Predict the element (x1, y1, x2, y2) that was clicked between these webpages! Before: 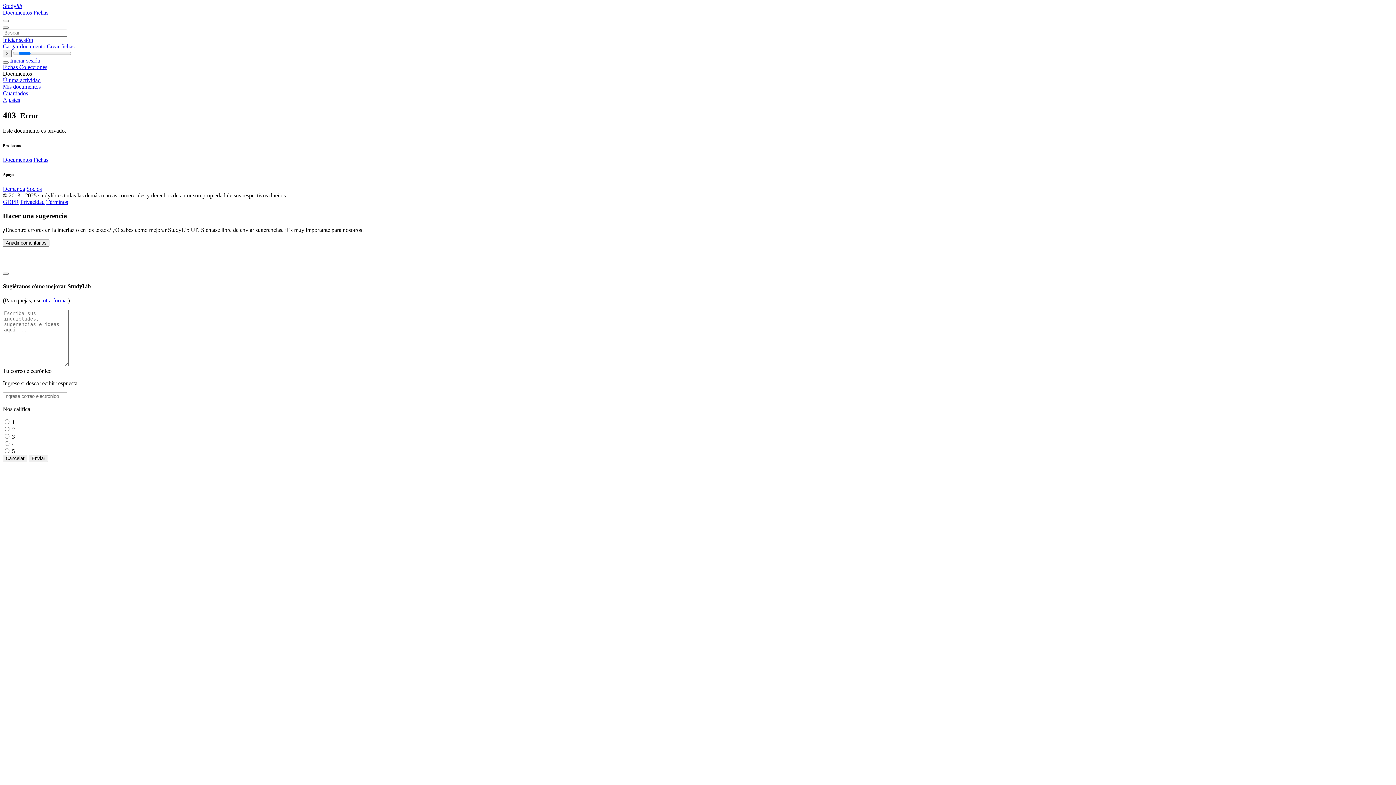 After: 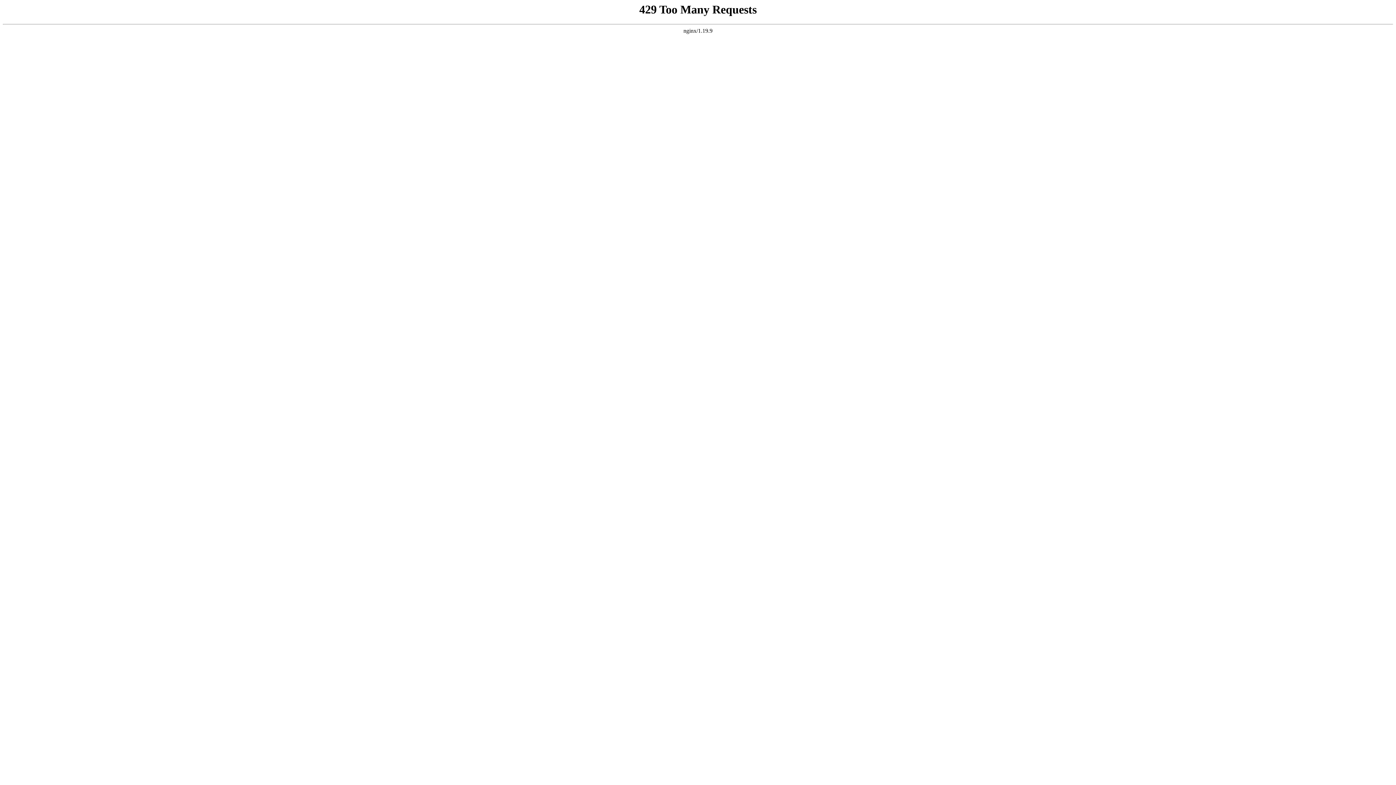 Action: label: Ajustes bbox: (2, 96, 20, 102)